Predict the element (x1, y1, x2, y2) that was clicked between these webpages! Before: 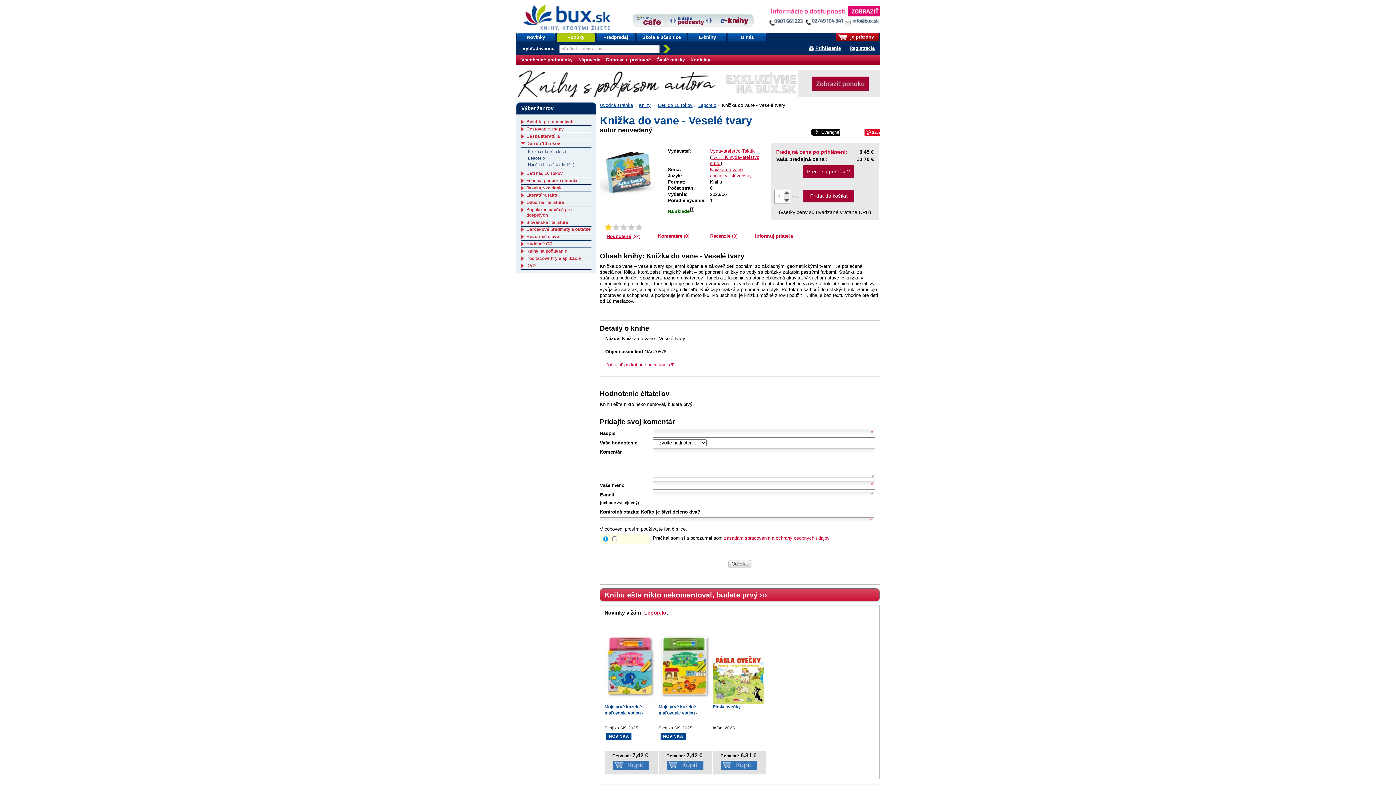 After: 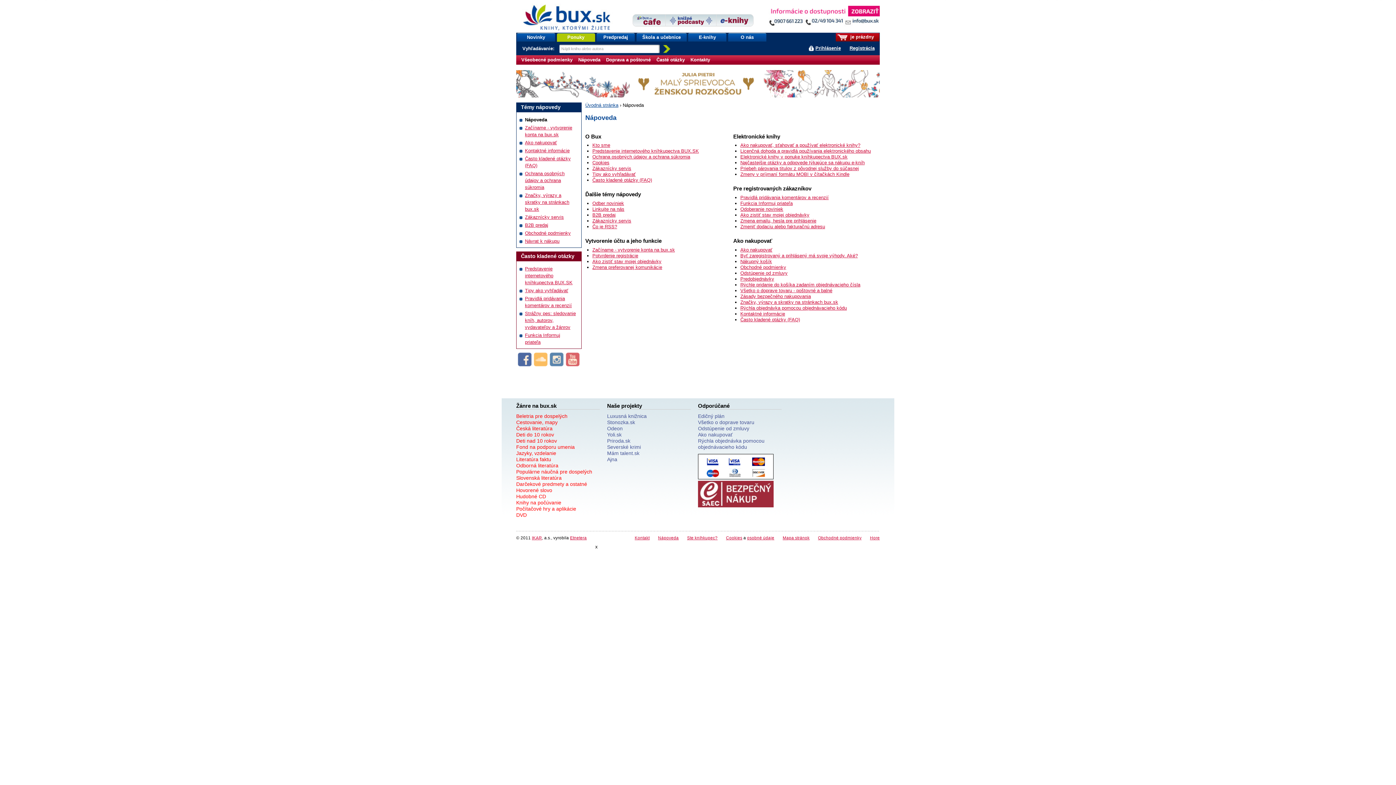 Action: label: Nápoveda bbox: (578, 57, 601, 62)